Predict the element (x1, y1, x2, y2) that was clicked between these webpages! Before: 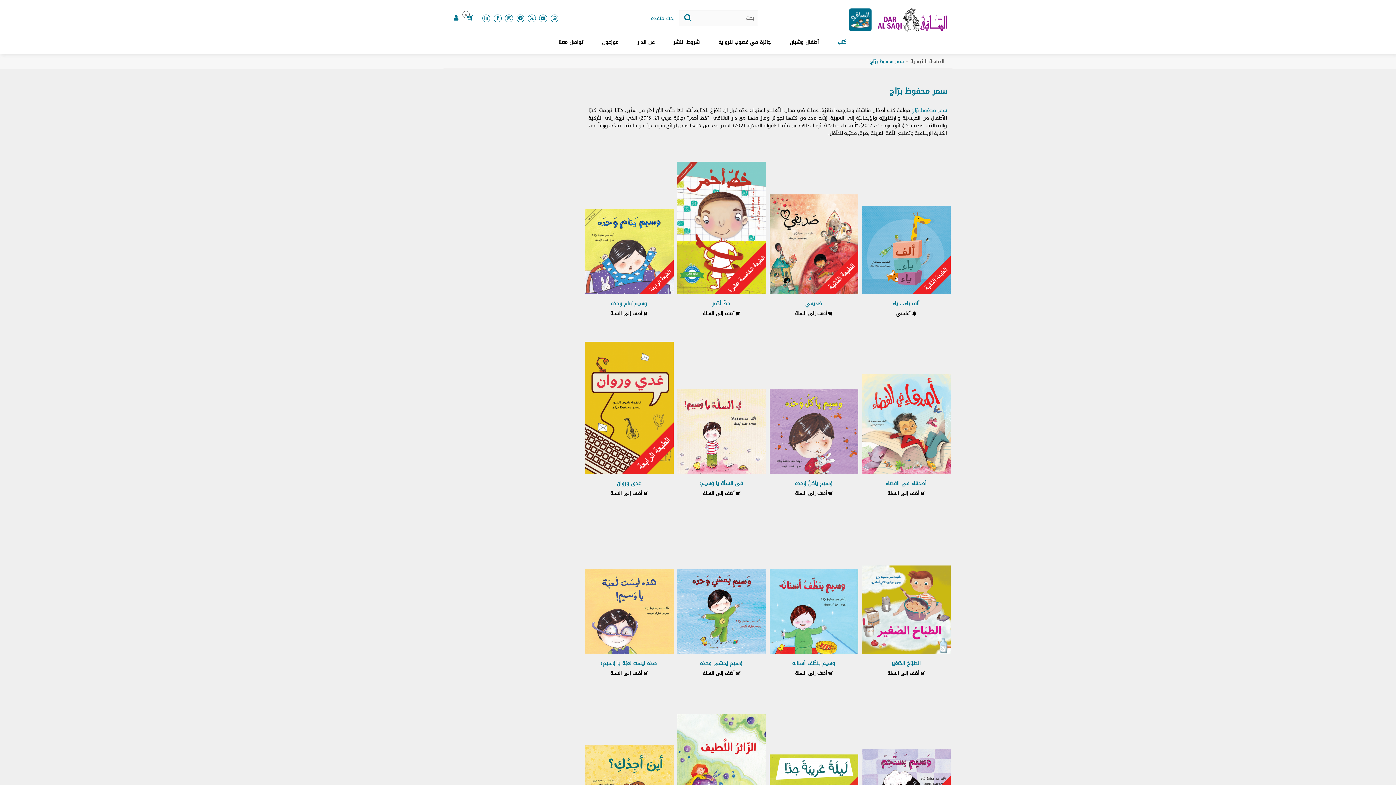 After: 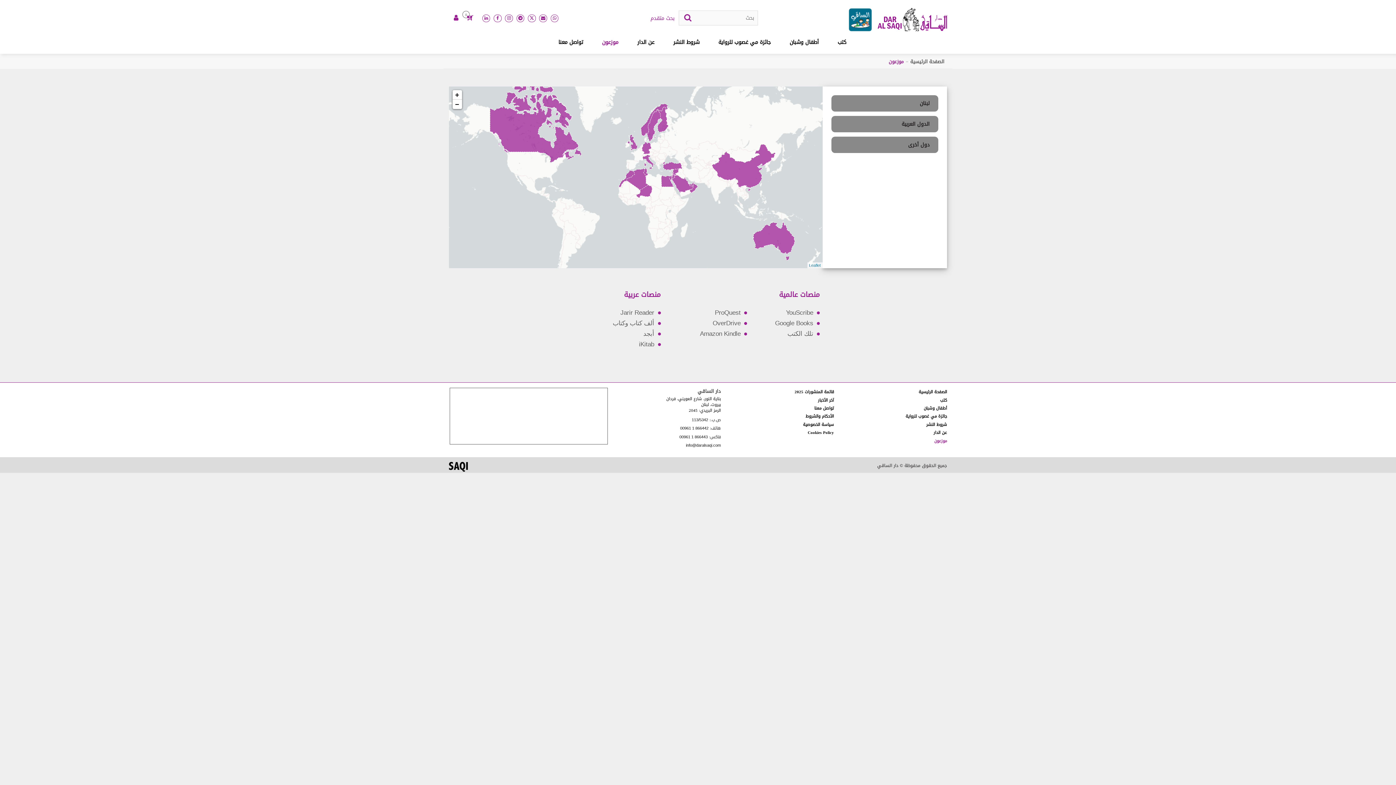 Action: bbox: (602, 37, 618, 47) label: موزعون